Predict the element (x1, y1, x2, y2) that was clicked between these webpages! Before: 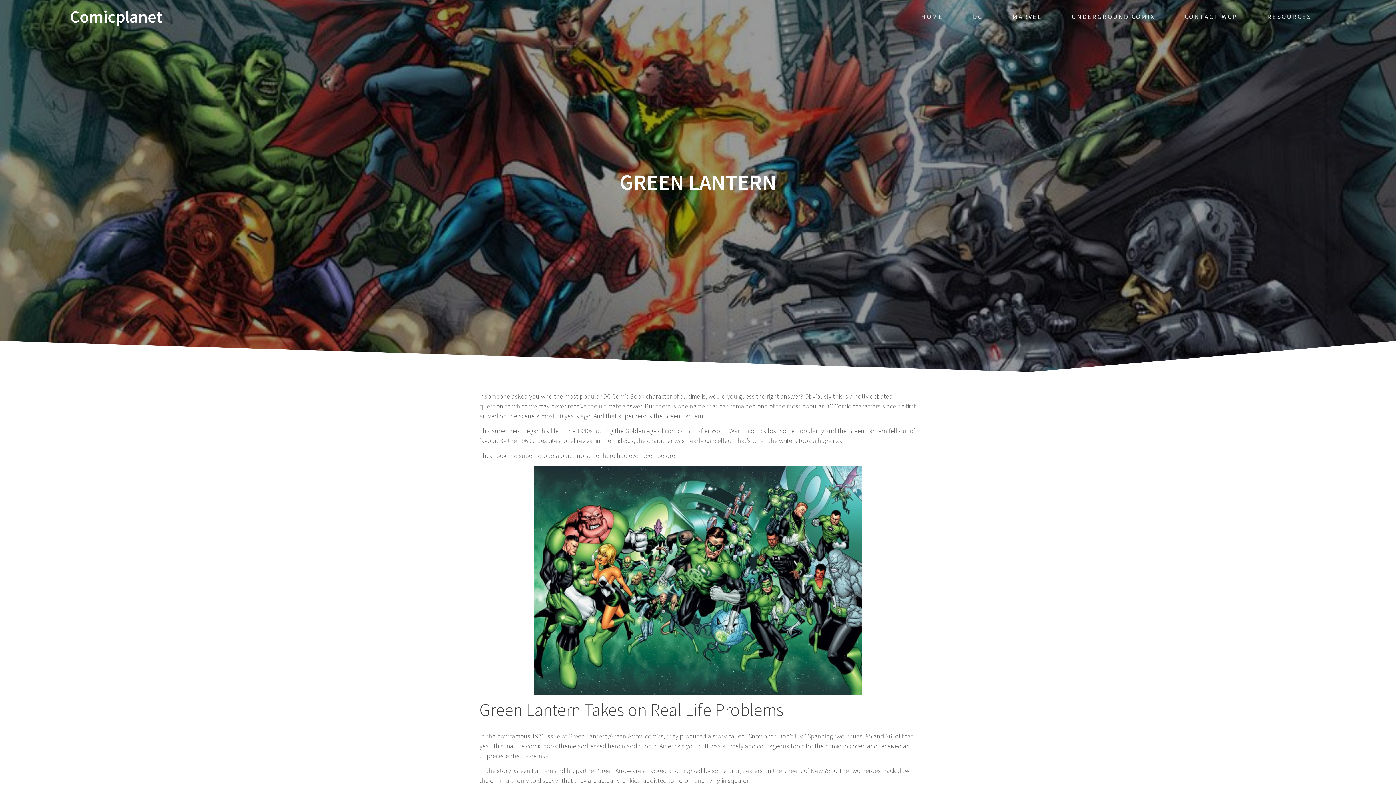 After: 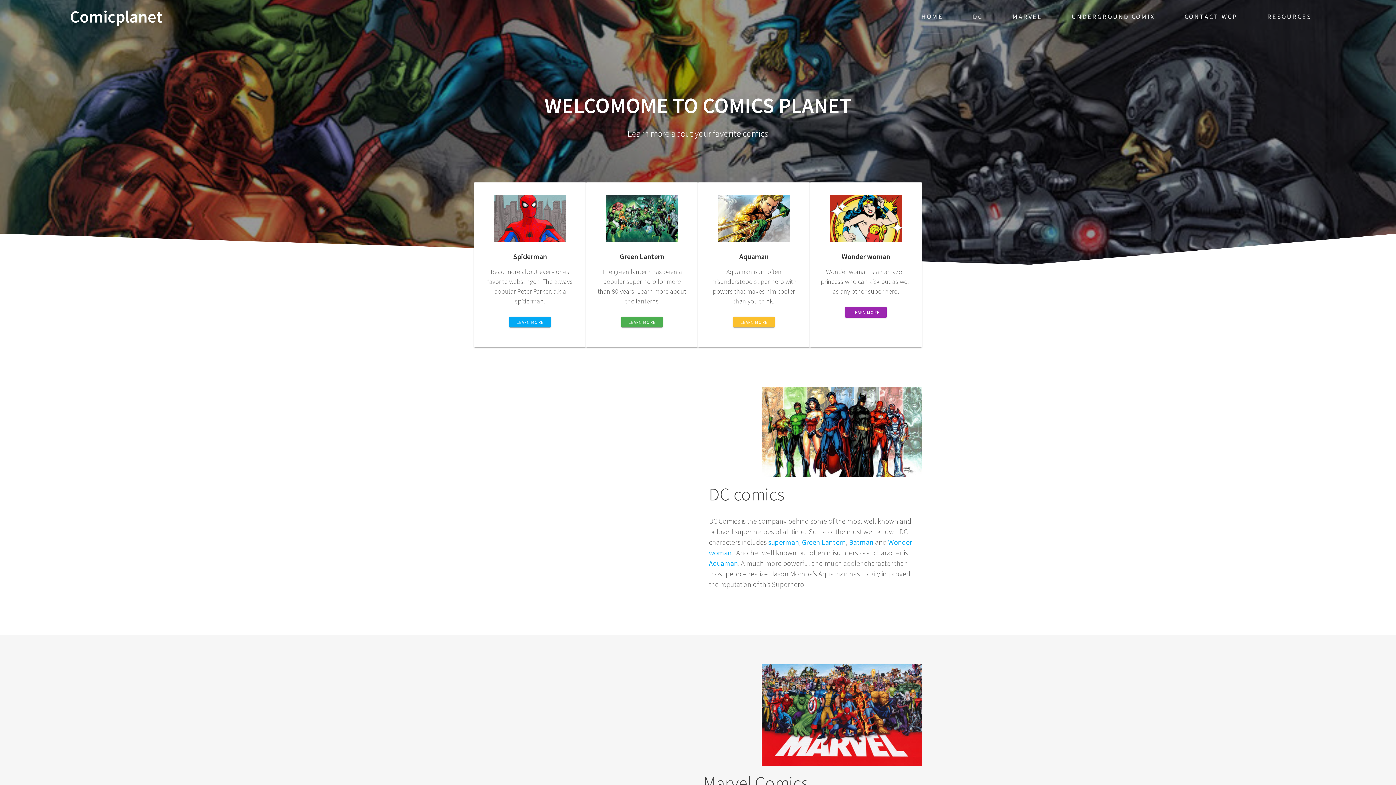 Action: label: HOME bbox: (921, 0, 943, 33)